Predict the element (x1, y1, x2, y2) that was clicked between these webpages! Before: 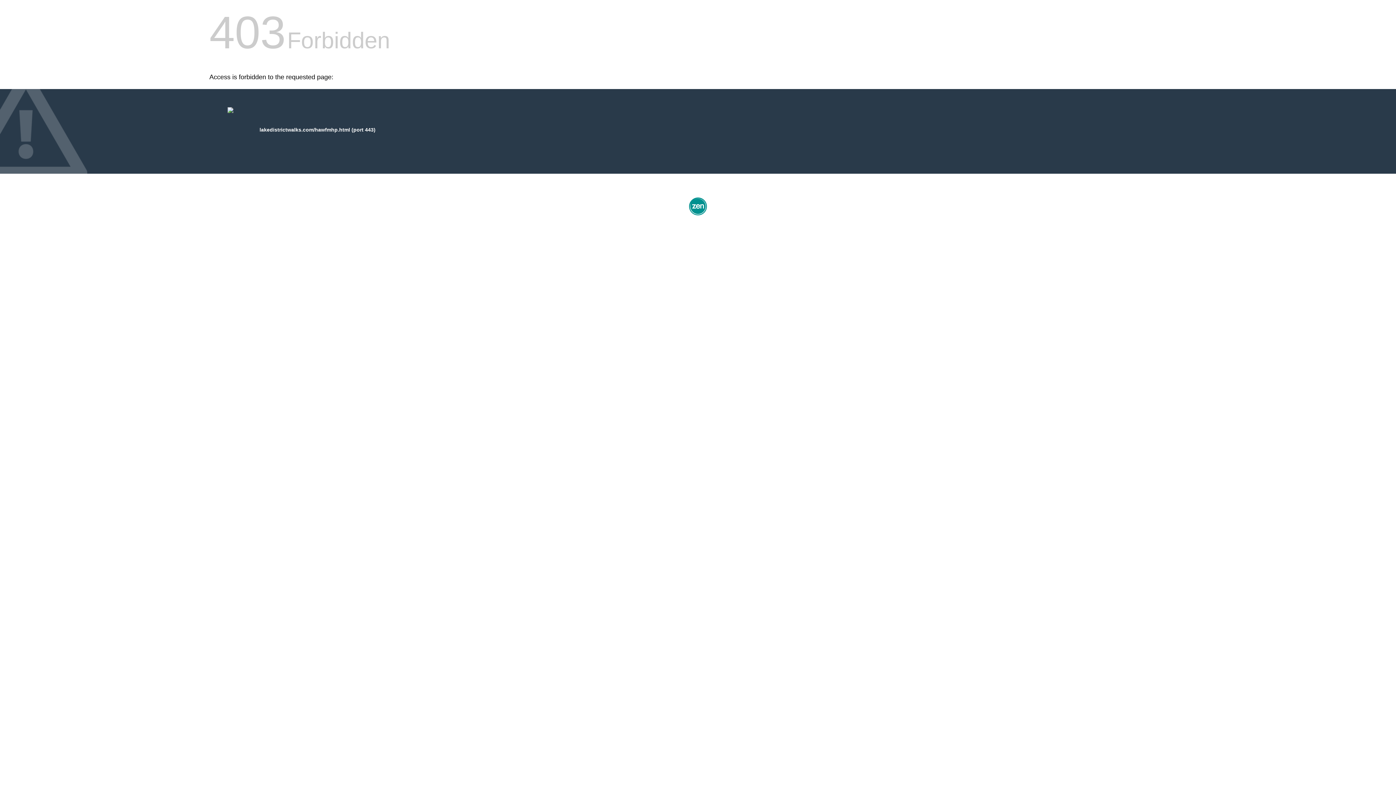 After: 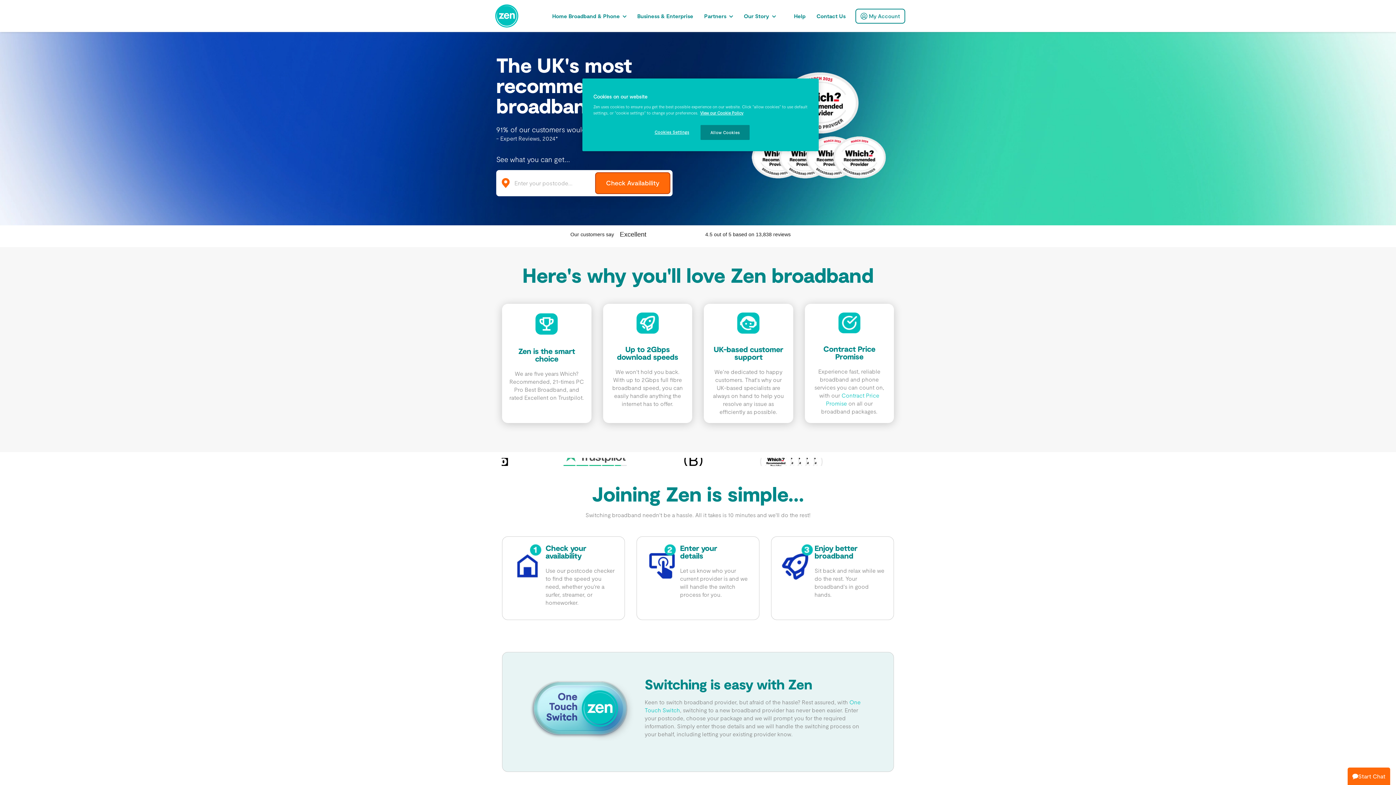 Action: bbox: (687, 212, 709, 218)